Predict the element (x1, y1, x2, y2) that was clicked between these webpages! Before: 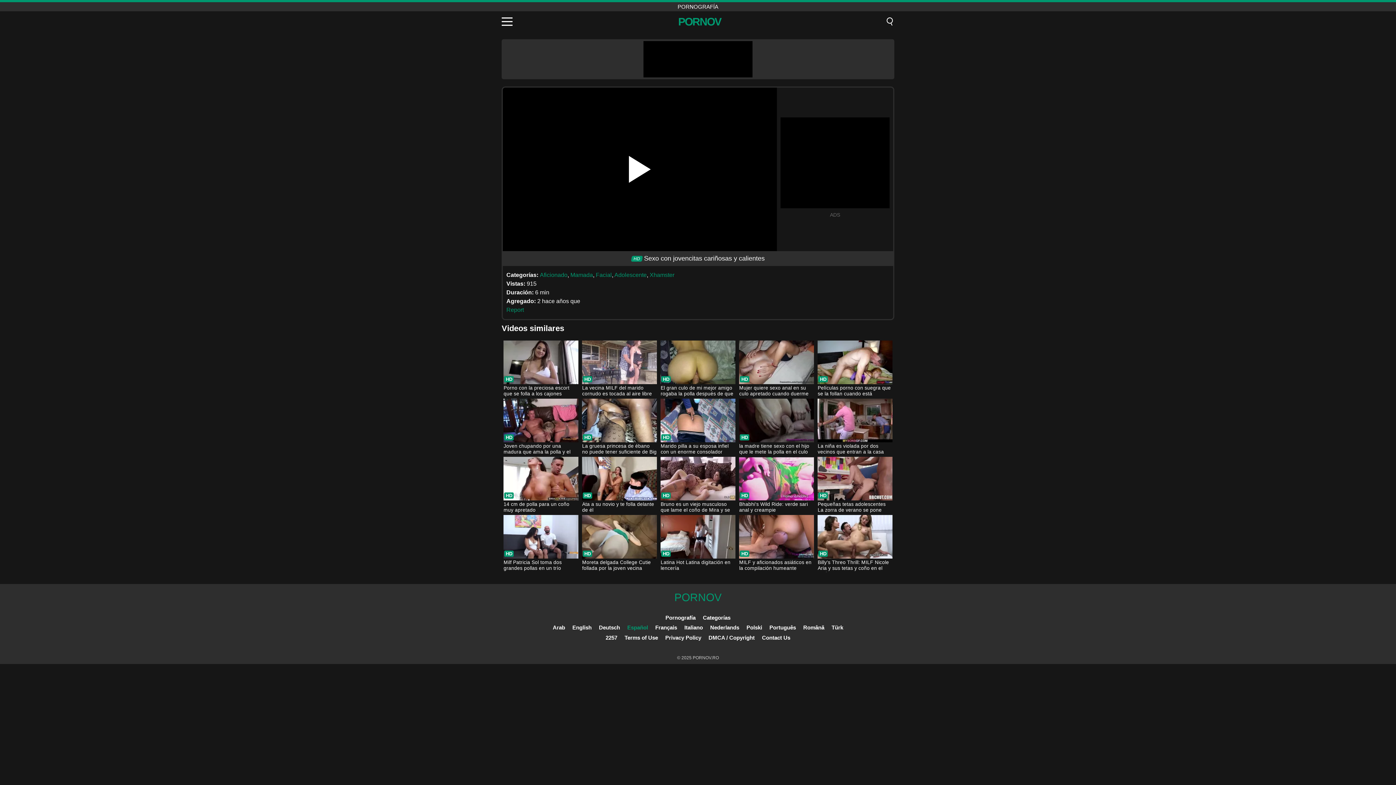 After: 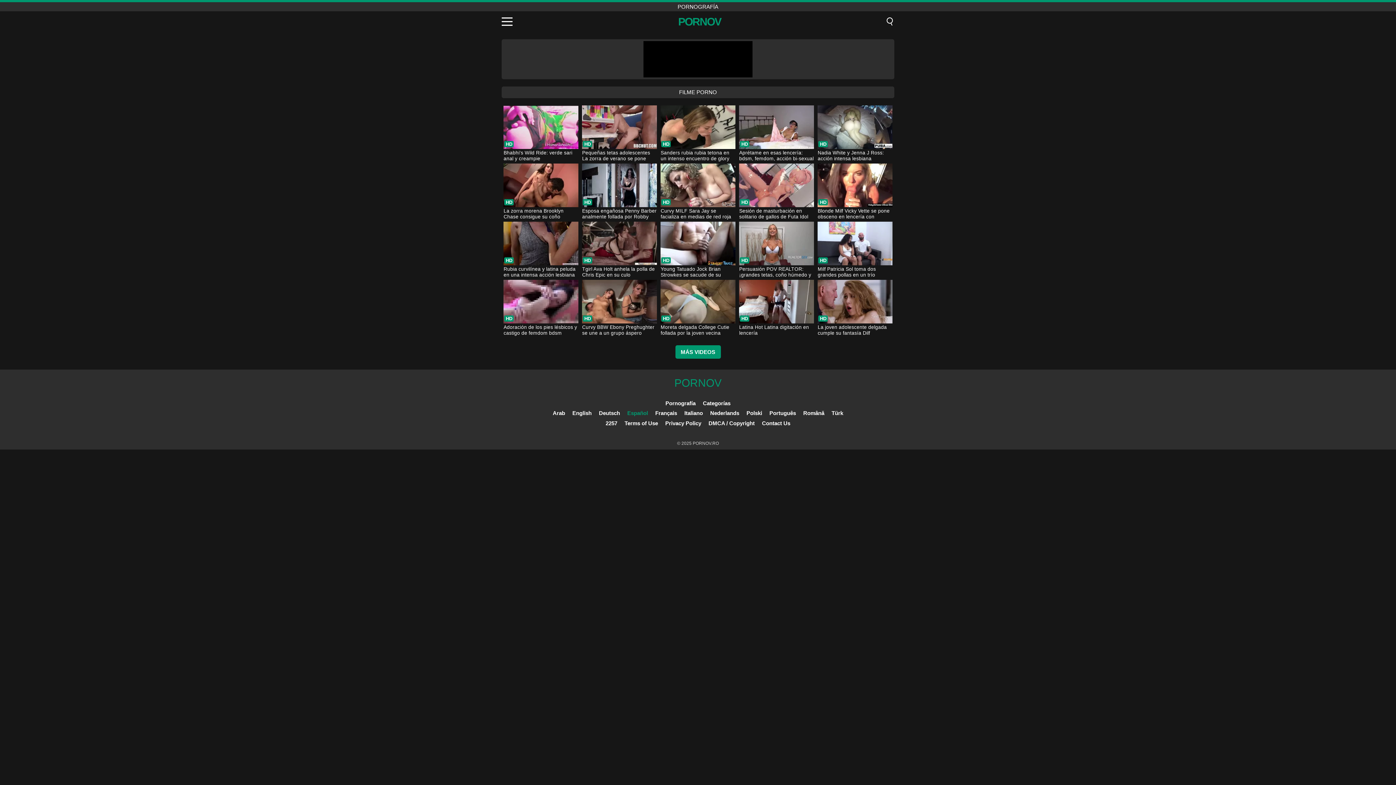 Action: label: Pornografía bbox: (665, 614, 695, 621)